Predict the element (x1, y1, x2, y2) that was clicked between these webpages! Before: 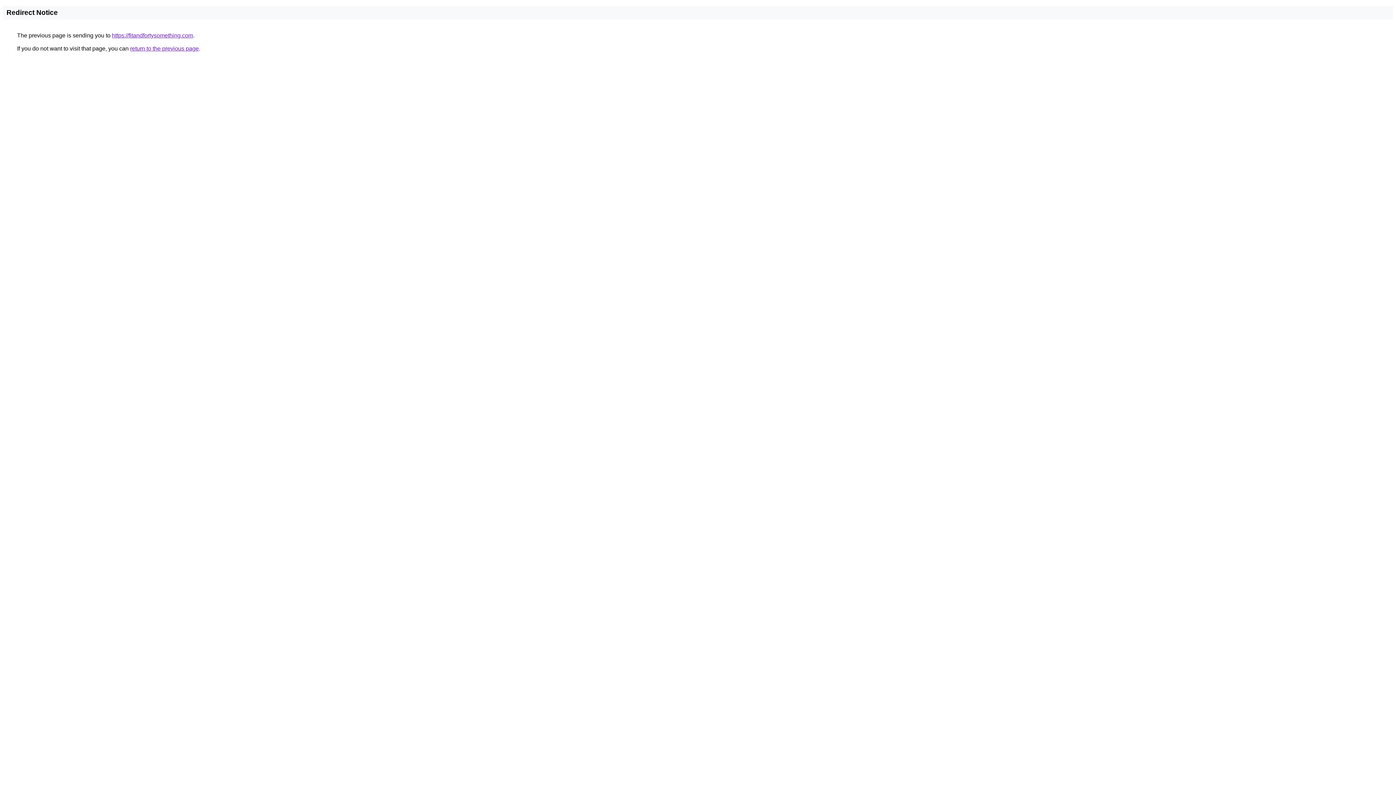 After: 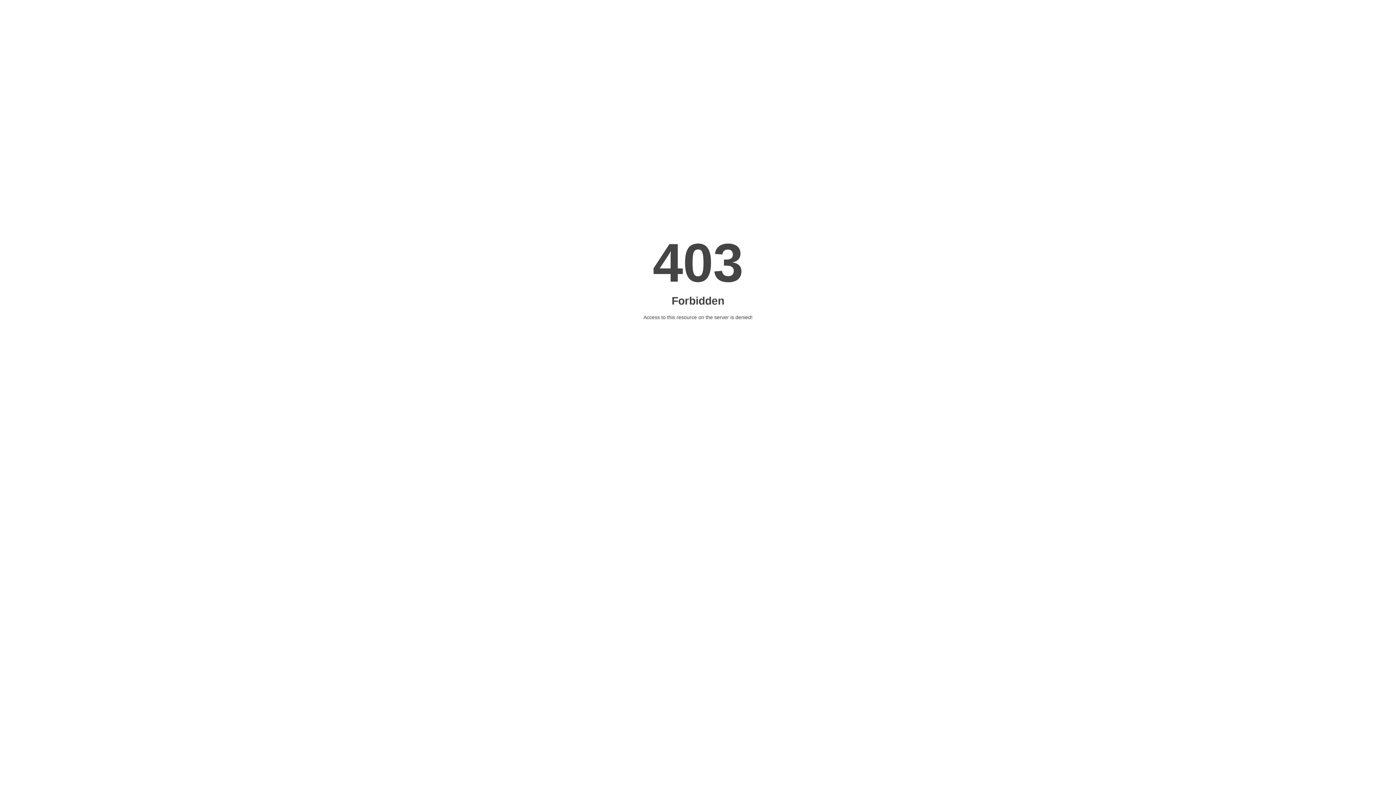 Action: label: https://fitandfortysomething.com bbox: (112, 32, 193, 38)